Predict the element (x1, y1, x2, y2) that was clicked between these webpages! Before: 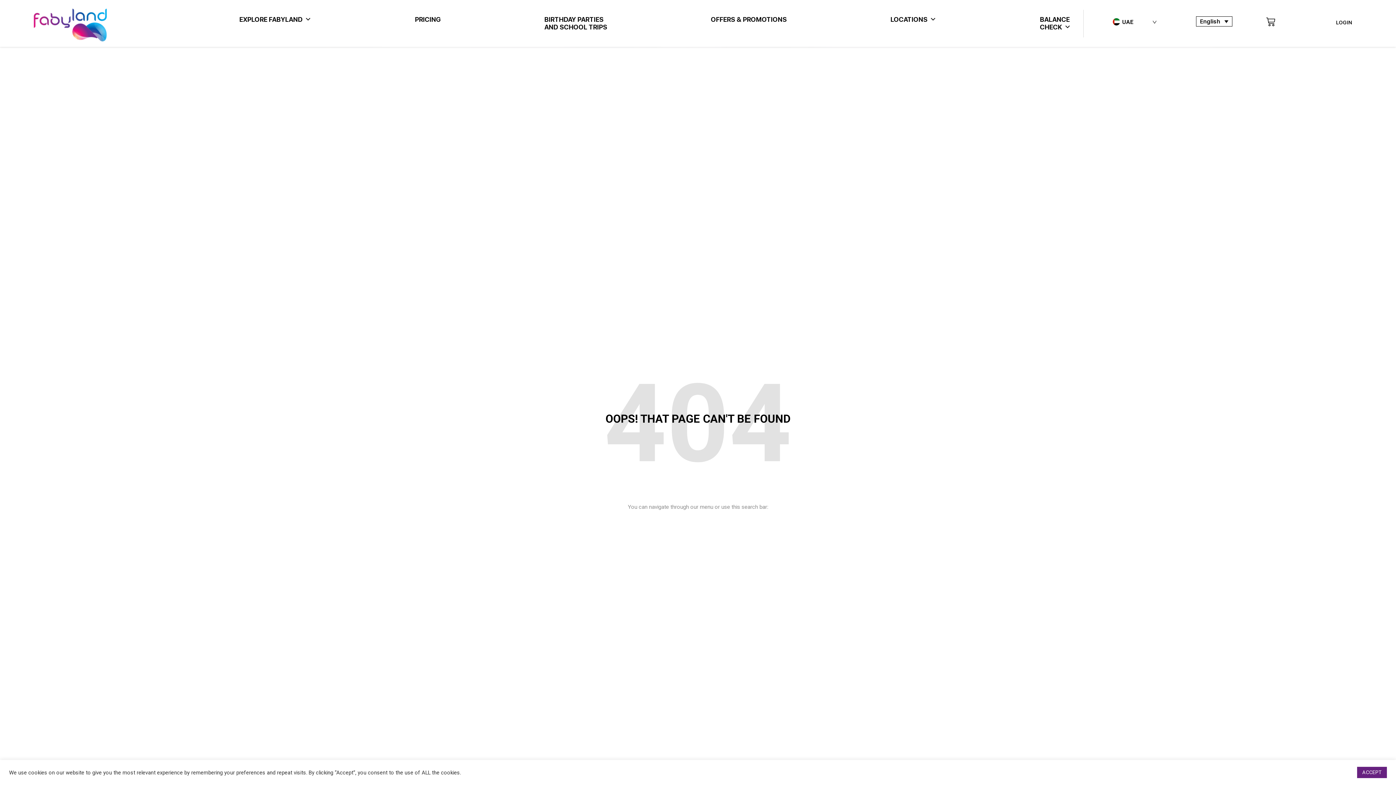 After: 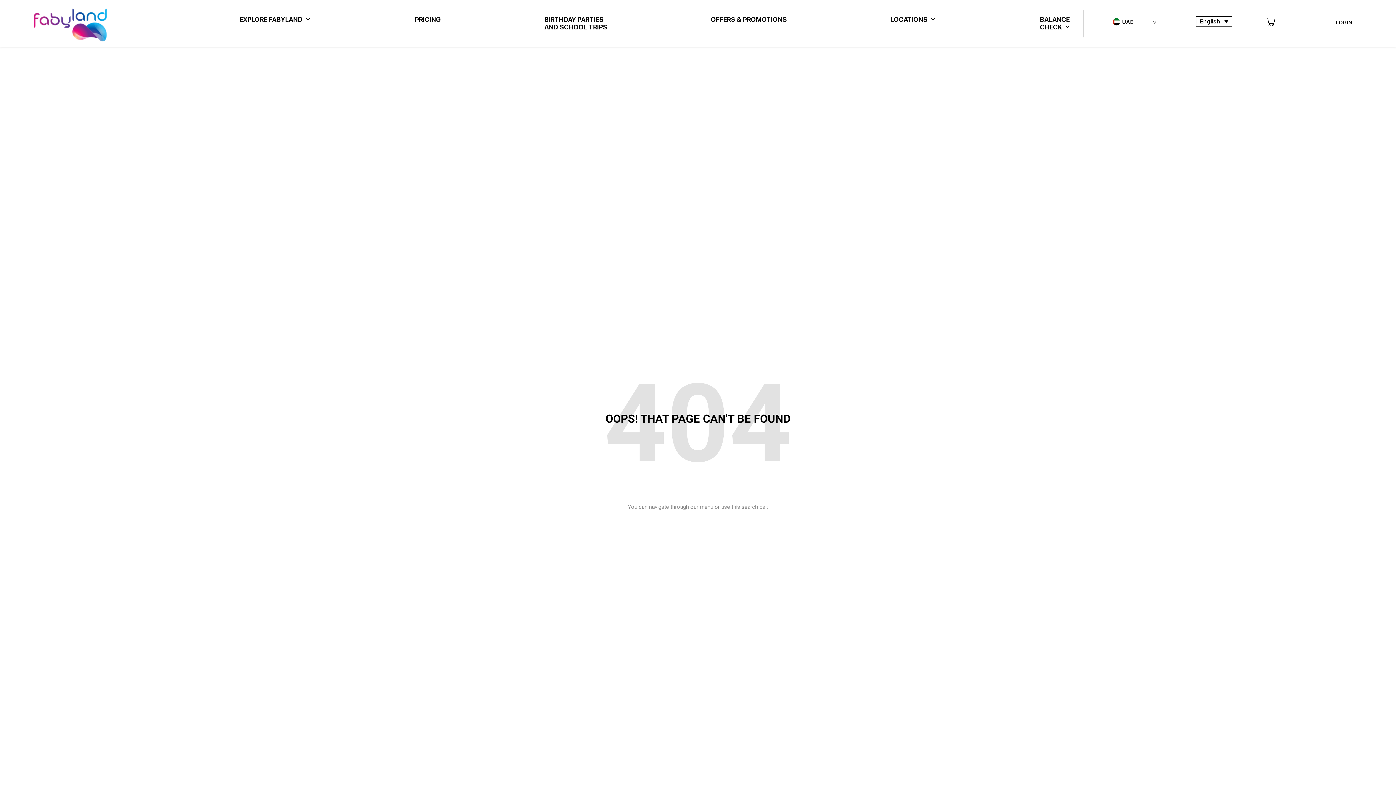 Action: label: ACCEPT bbox: (1357, 767, 1387, 778)